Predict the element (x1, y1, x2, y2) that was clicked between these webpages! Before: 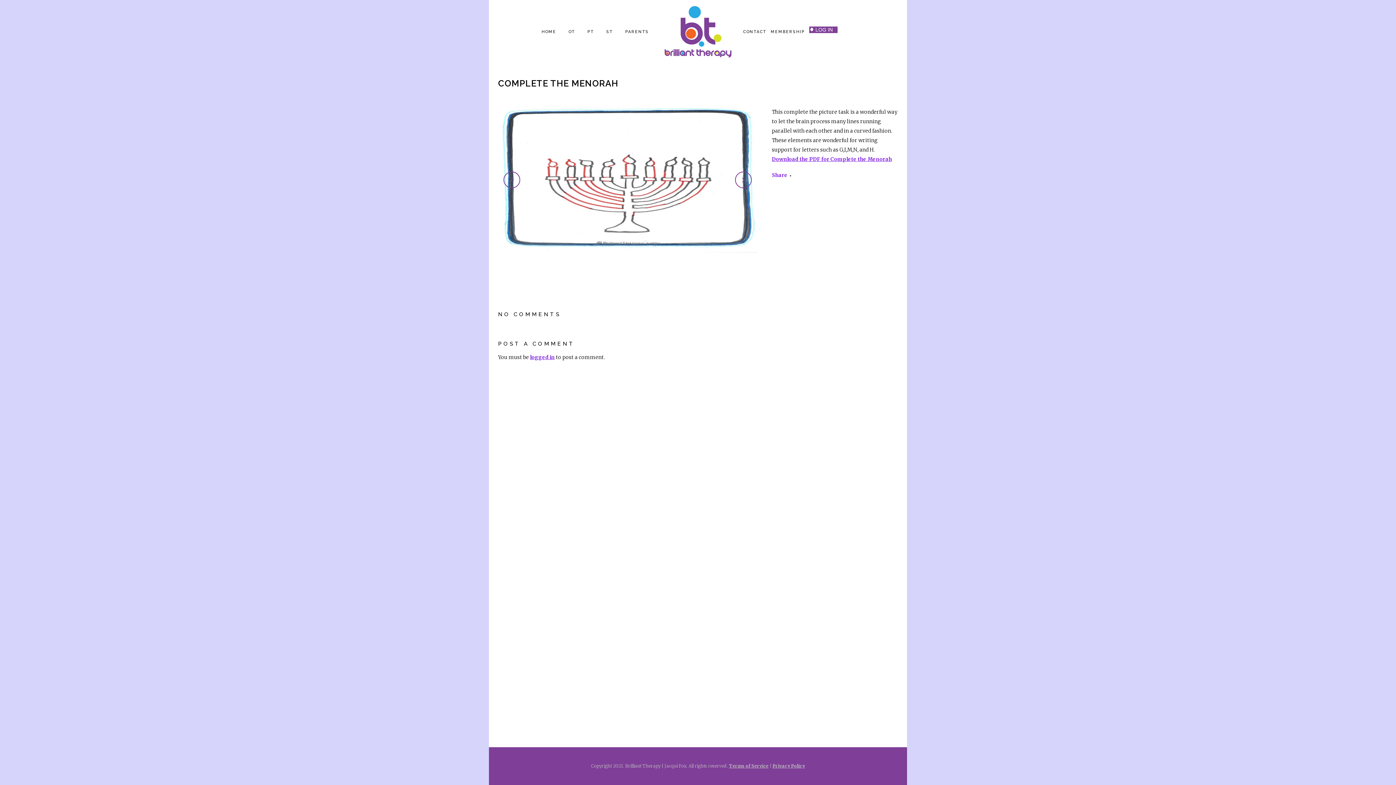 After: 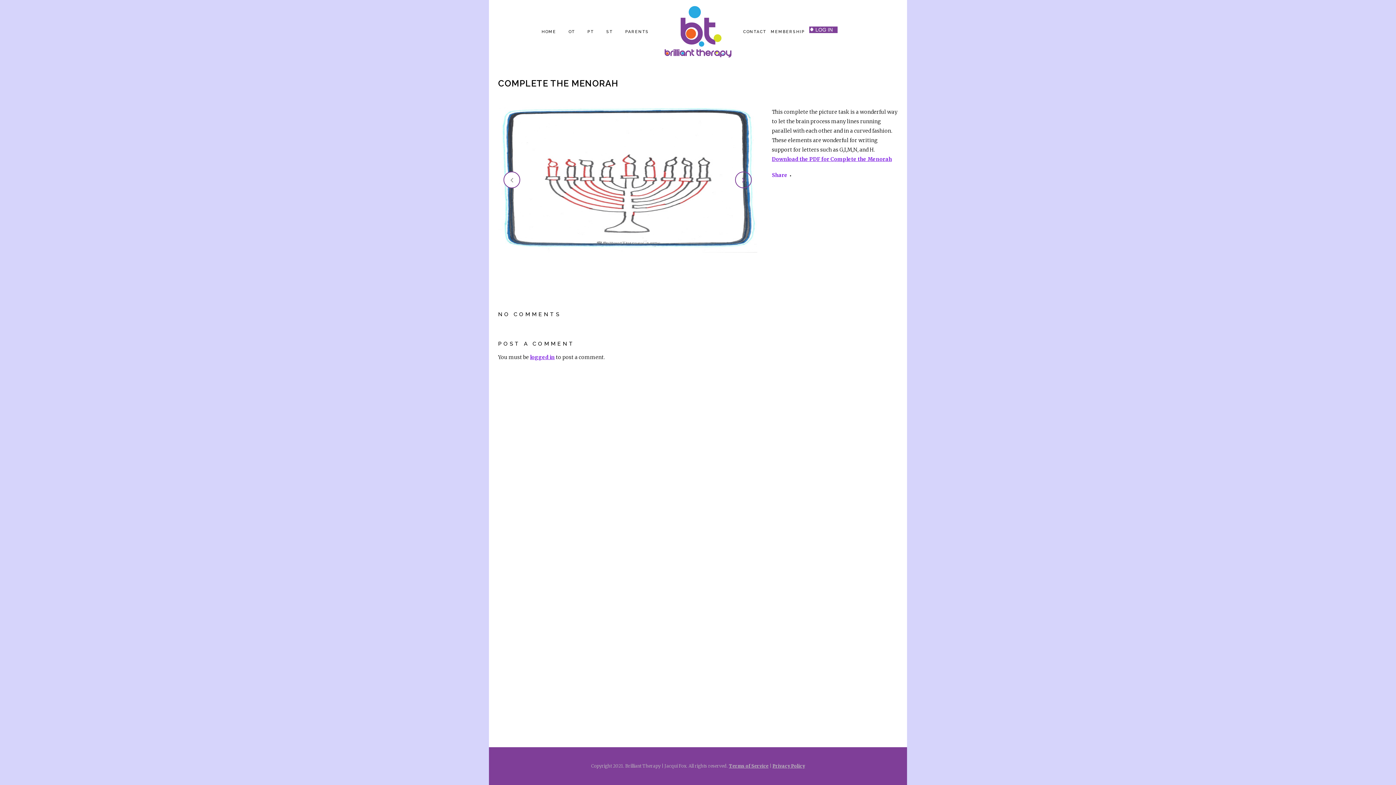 Action: bbox: (503, 171, 520, 188)